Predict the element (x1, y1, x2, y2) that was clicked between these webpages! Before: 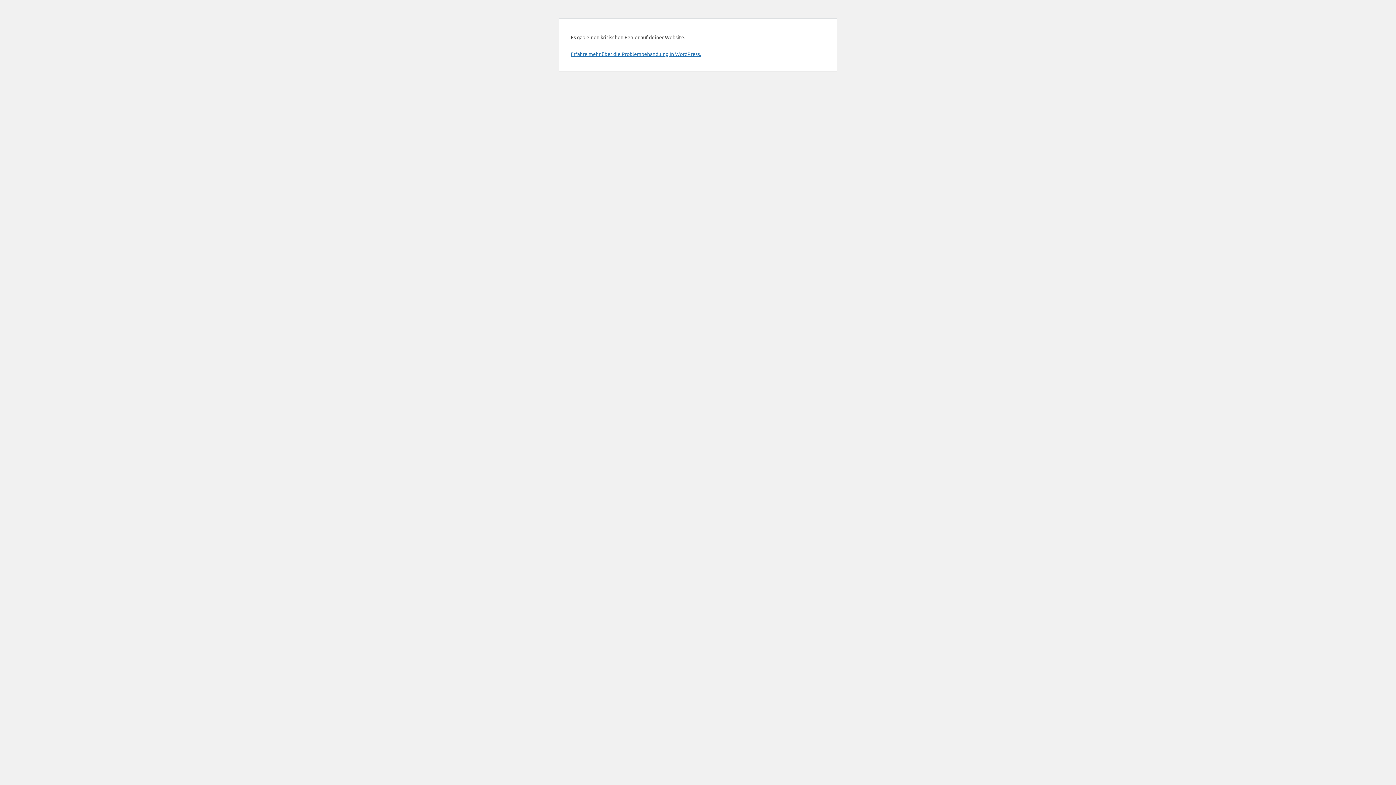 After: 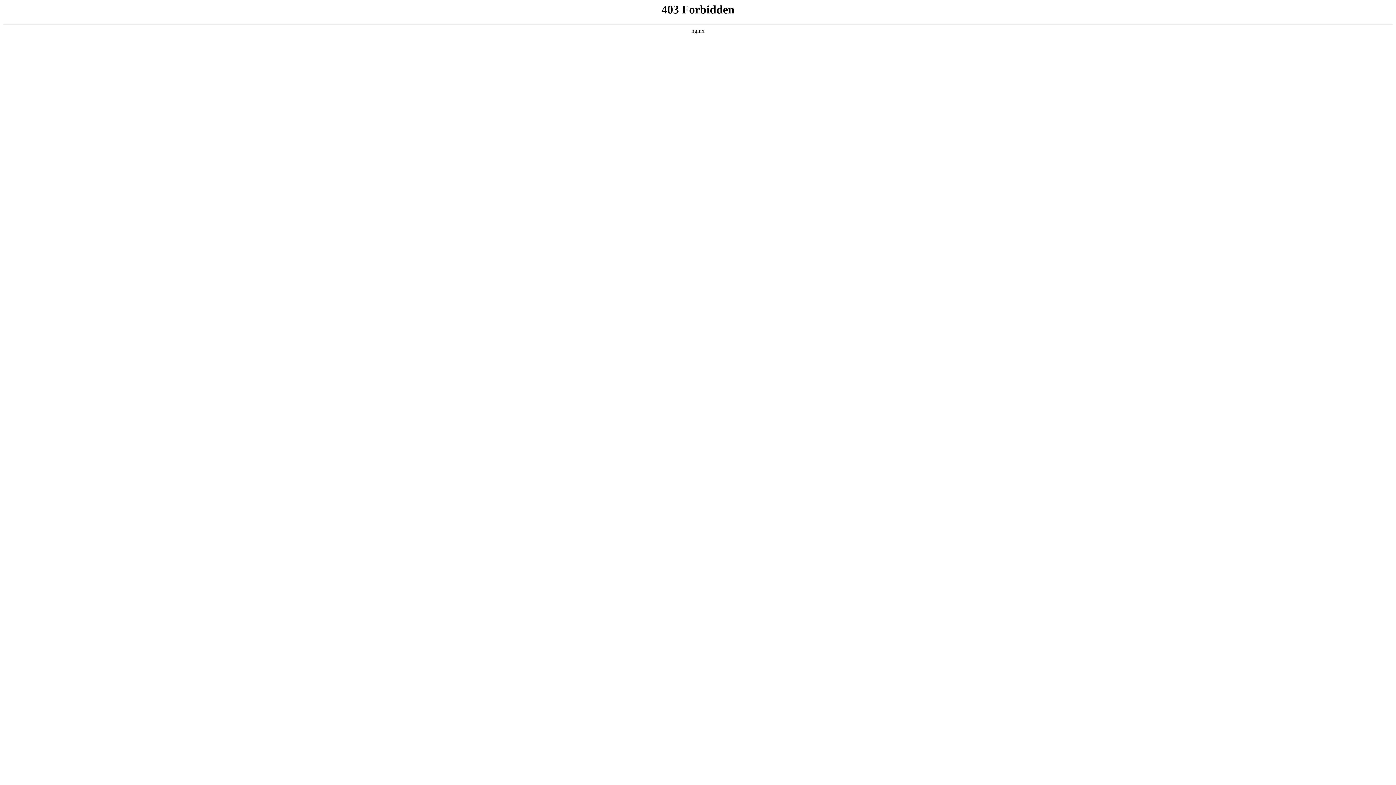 Action: label: Erfahre mehr über die Problembehandlung in WordPress. bbox: (570, 50, 701, 57)